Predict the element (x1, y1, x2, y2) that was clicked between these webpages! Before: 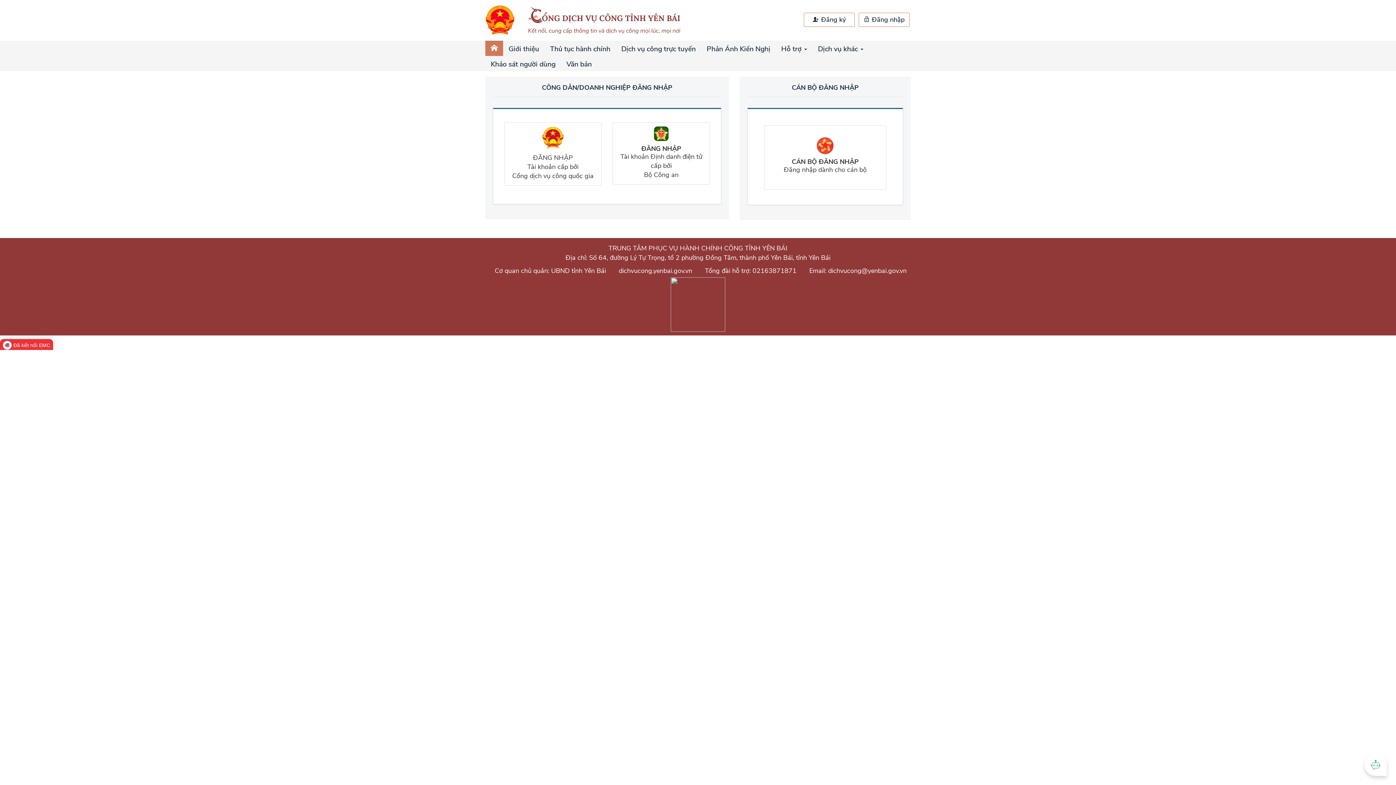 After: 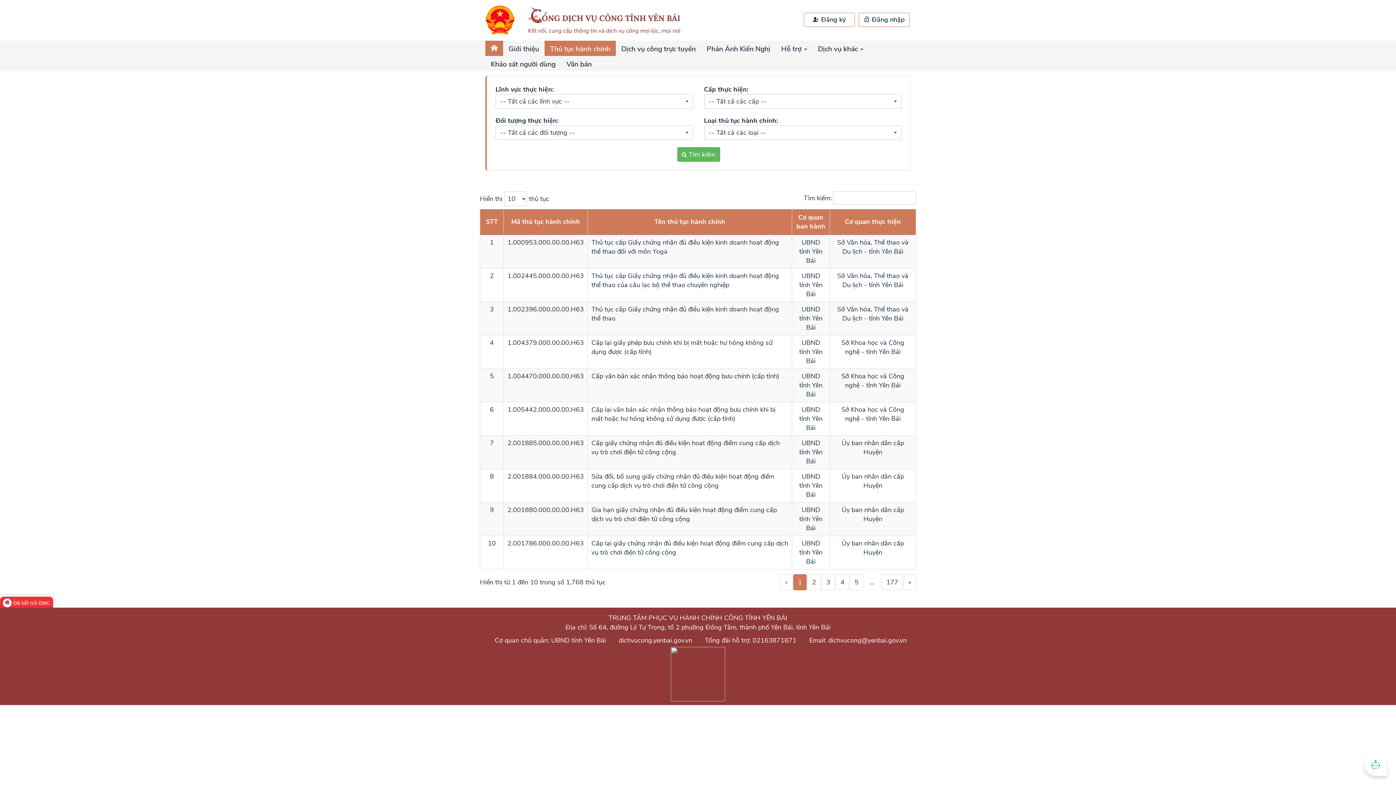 Action: bbox: (544, 40, 616, 56) label: Thủ tục hành chính